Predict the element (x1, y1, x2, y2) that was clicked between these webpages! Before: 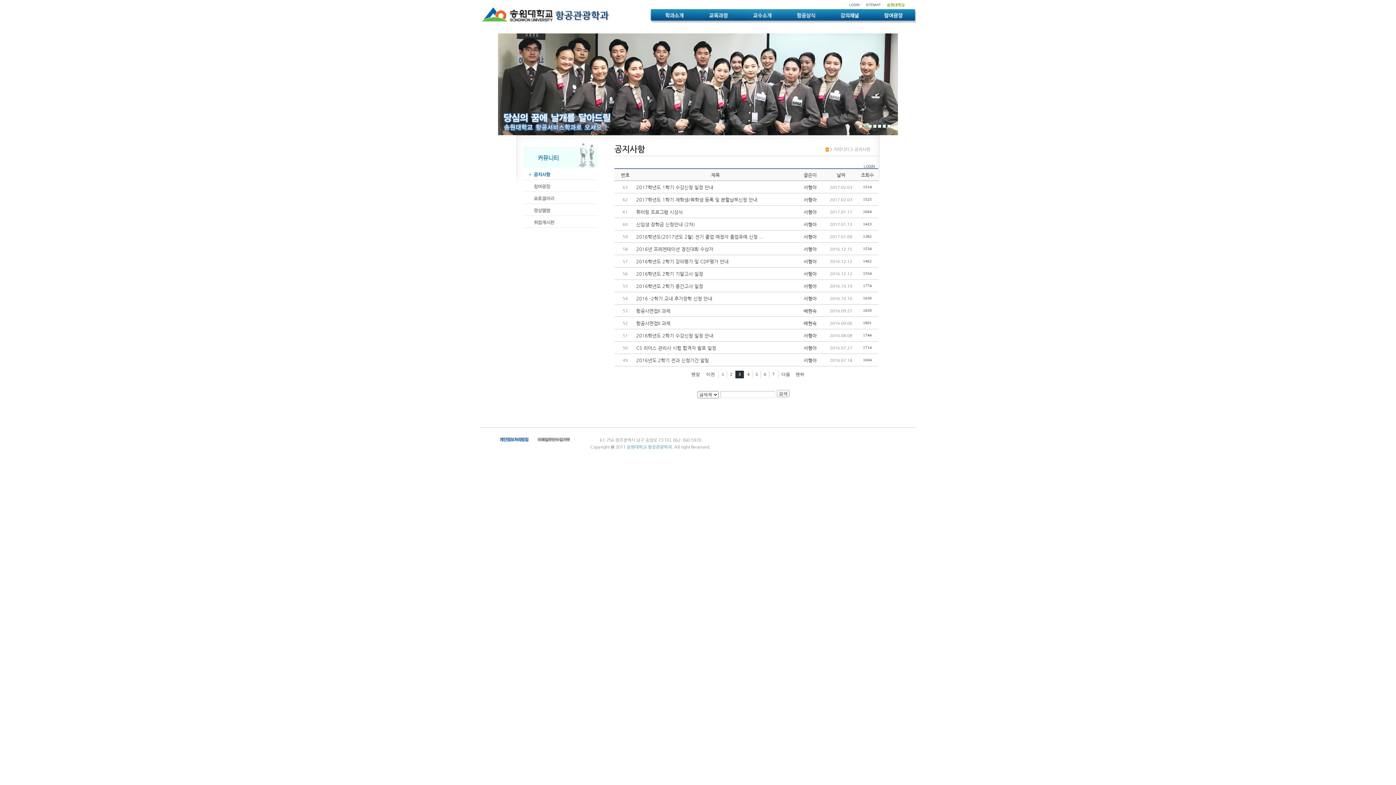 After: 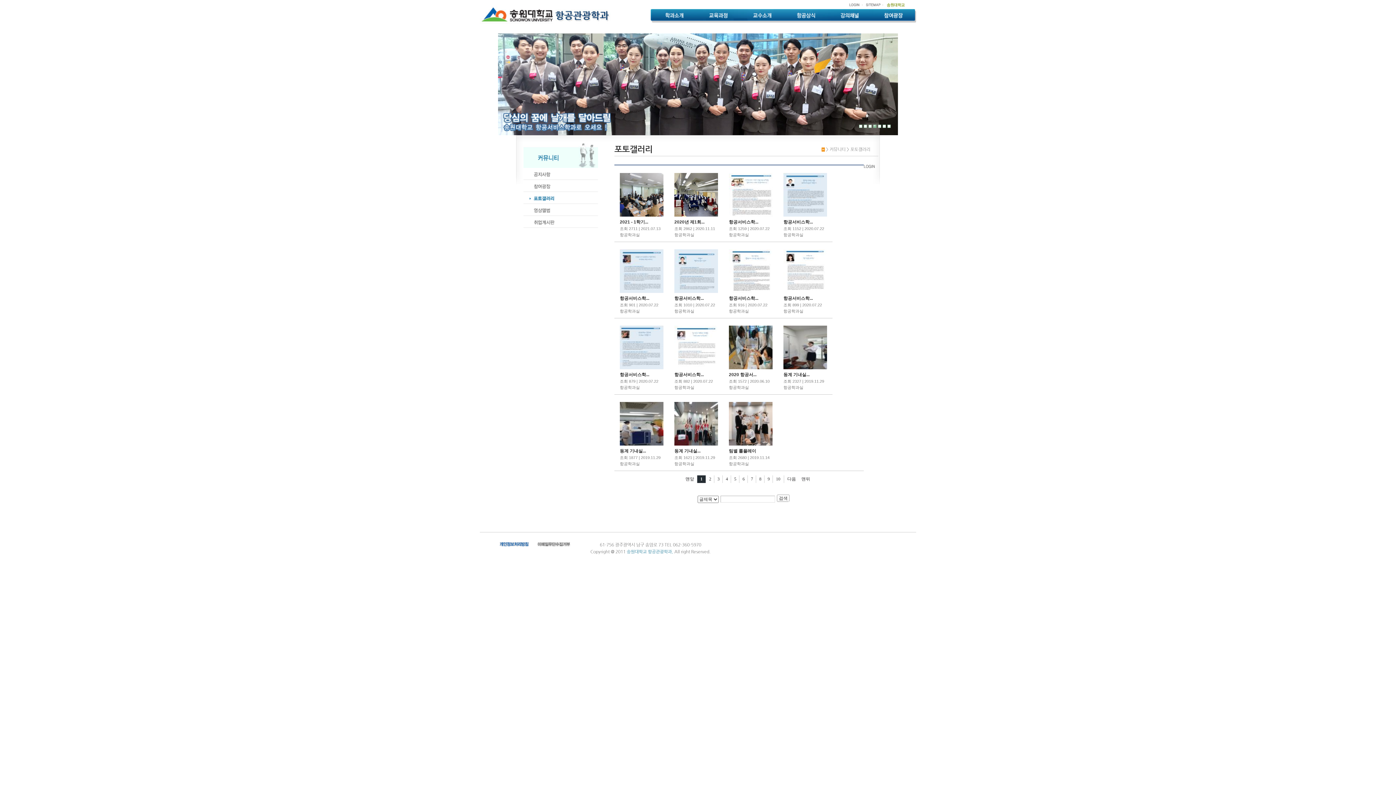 Action: bbox: (529, 194, 558, 200)